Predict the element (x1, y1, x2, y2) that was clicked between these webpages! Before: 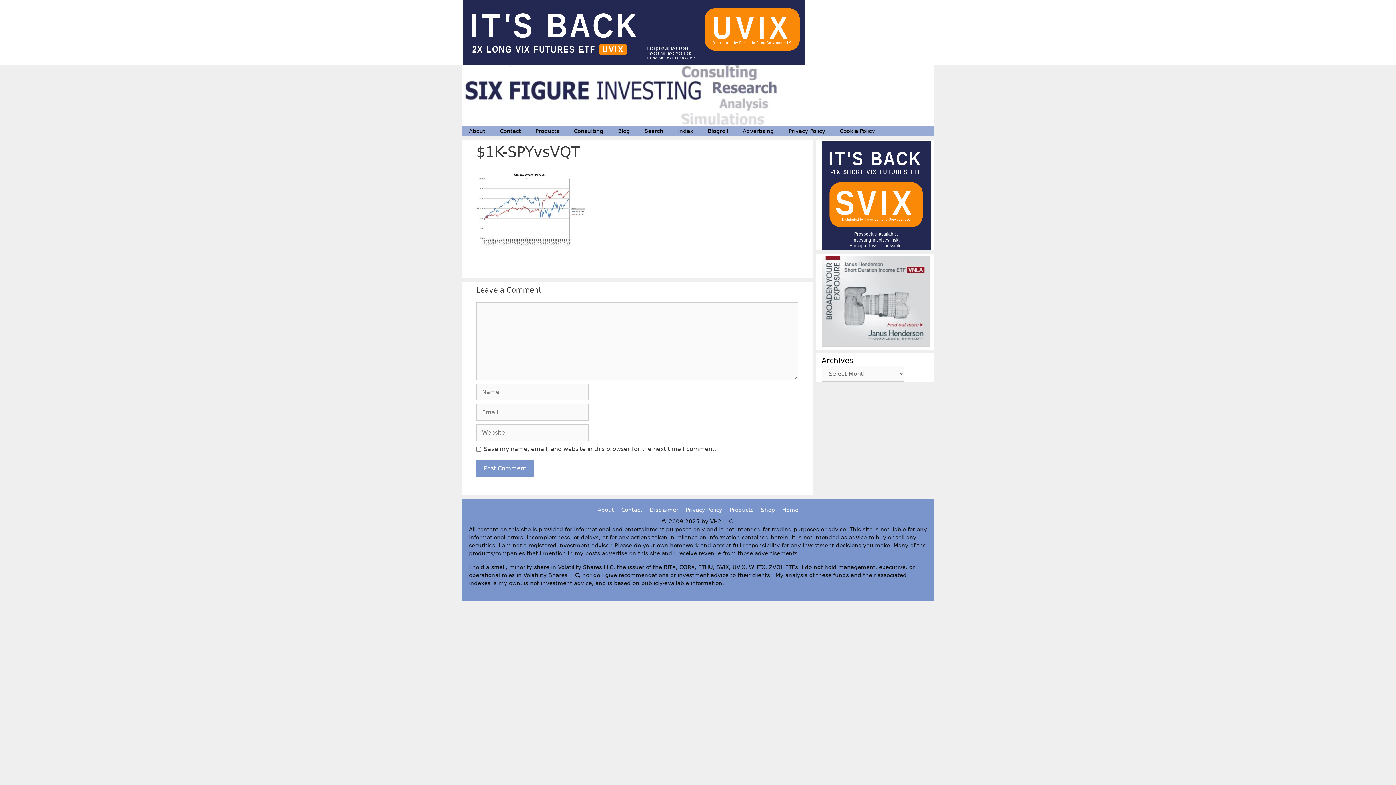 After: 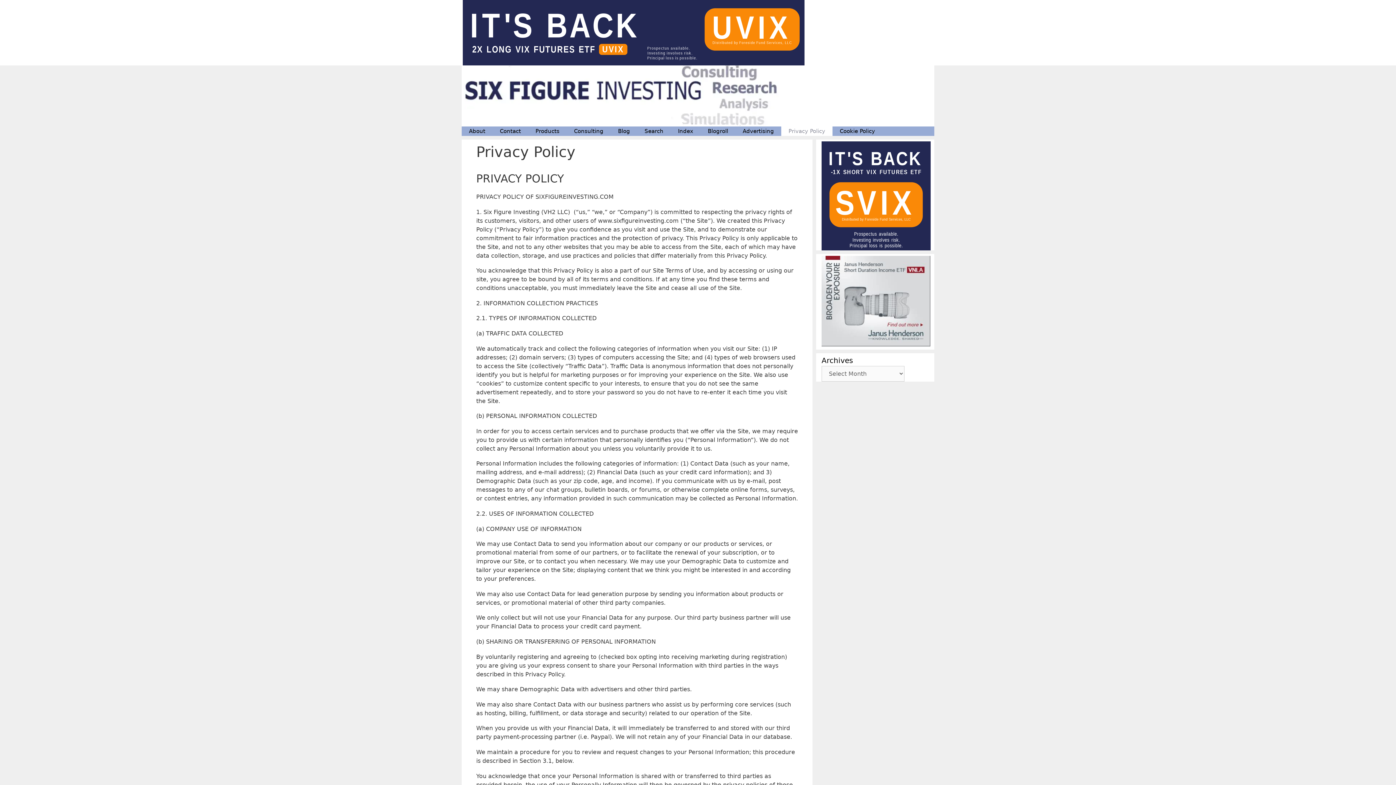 Action: label: Privacy Policy bbox: (685, 506, 722, 513)